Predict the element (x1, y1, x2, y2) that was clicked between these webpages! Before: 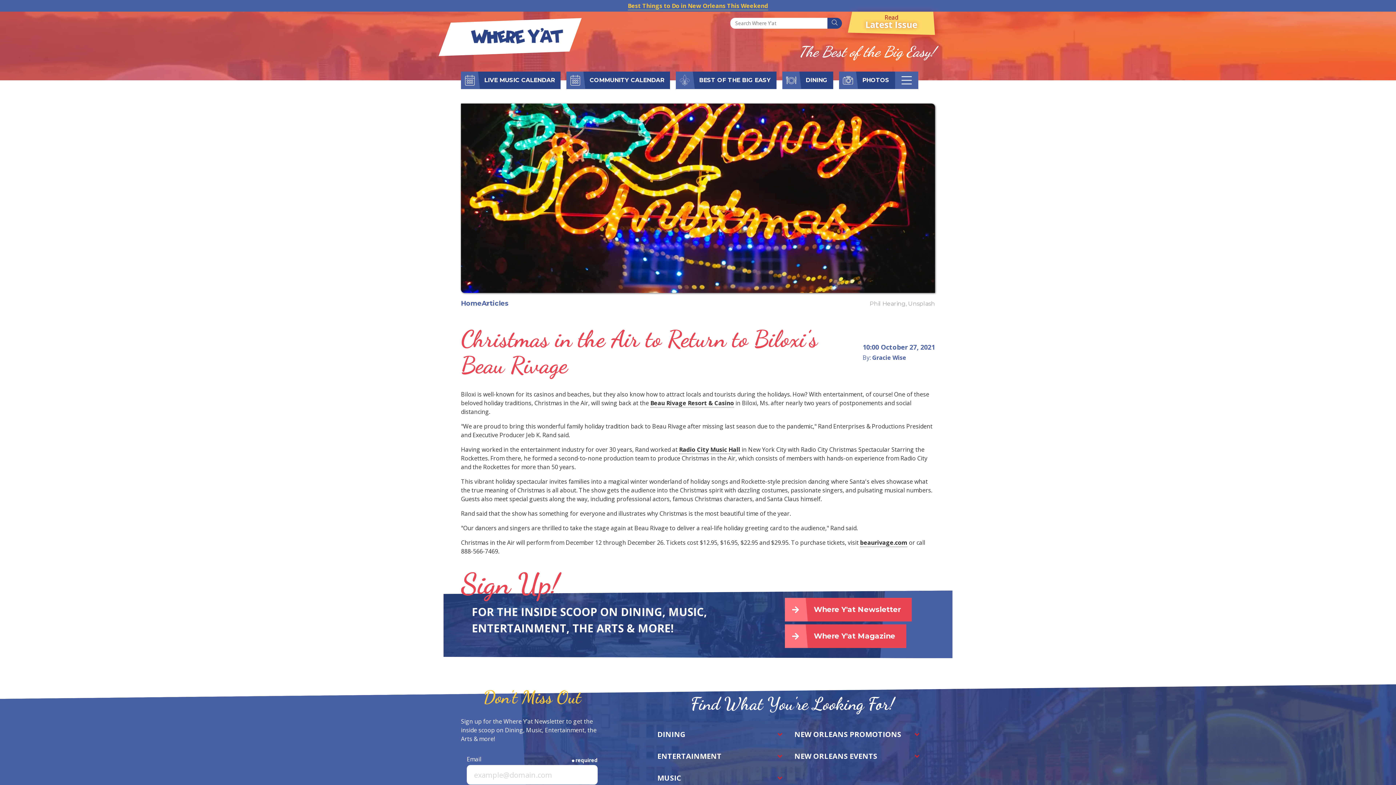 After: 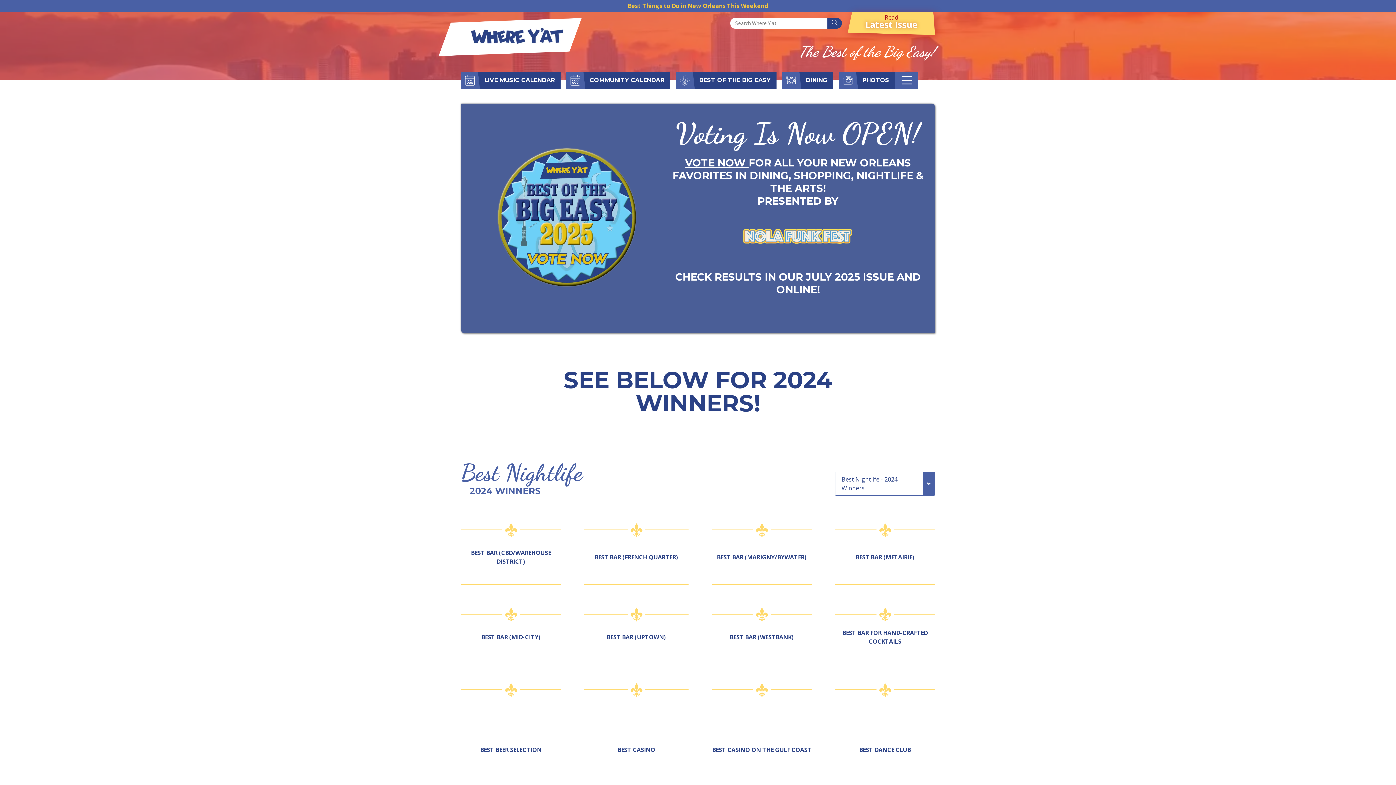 Action: label: BEST OF THE BIG EASY bbox: (693, 71, 776, 88)